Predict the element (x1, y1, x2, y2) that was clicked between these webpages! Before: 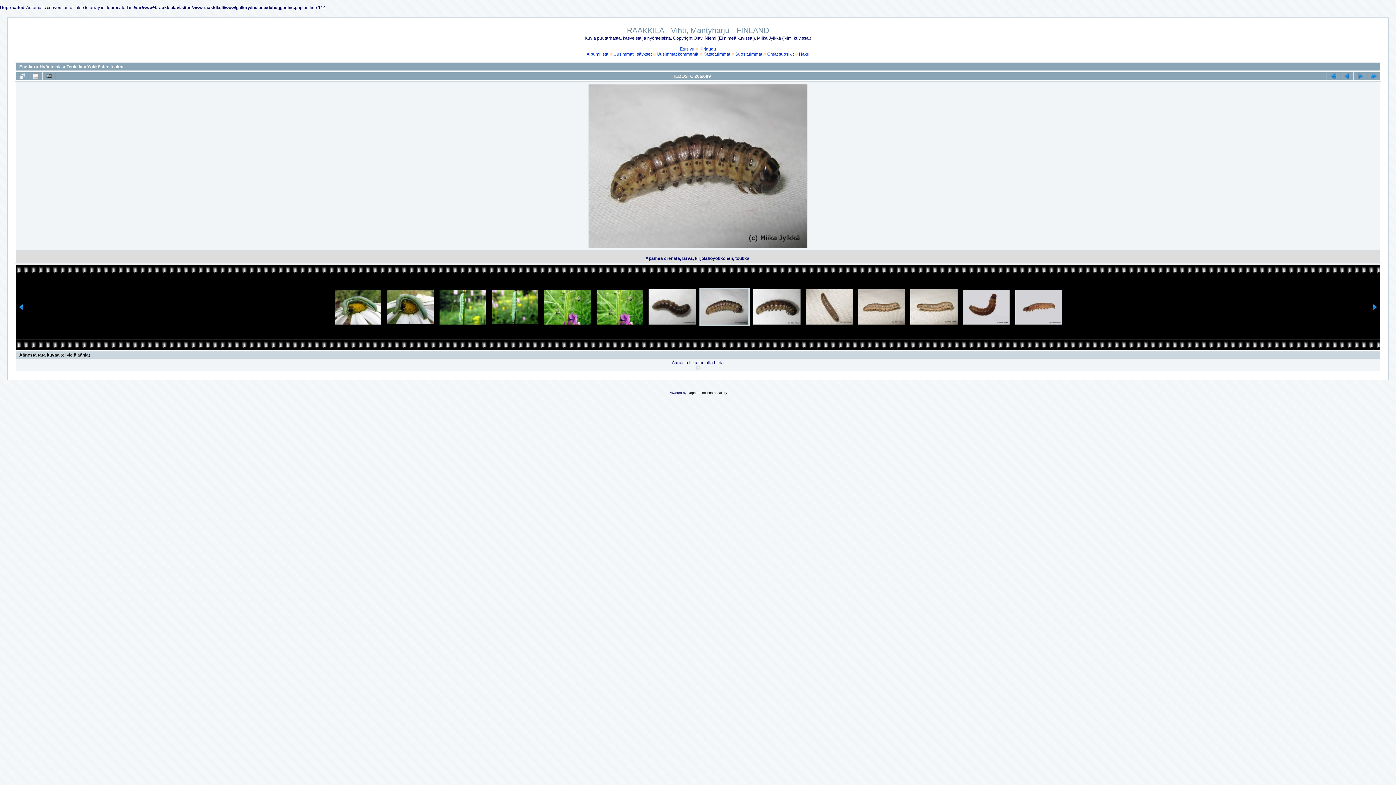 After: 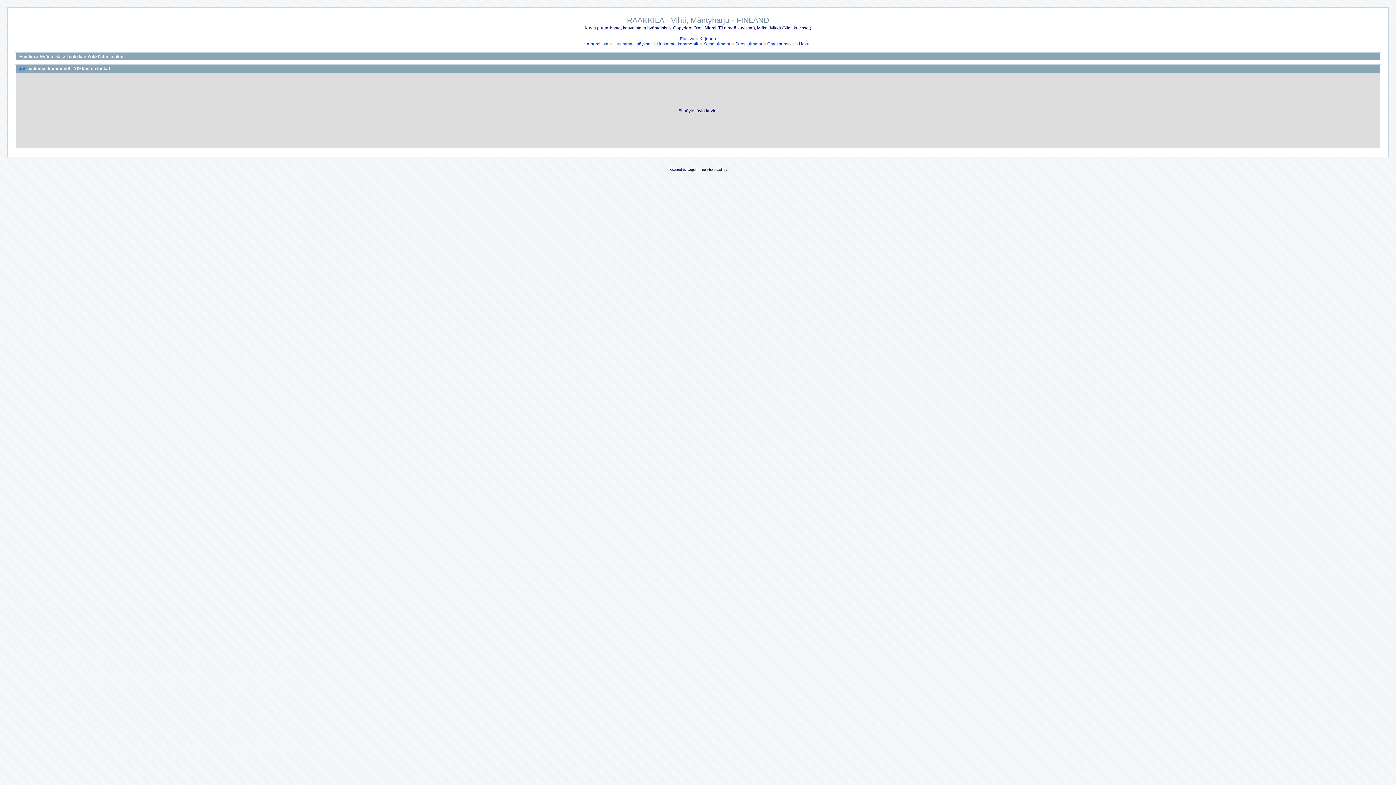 Action: label: Uusimmat kommentit bbox: (656, 51, 698, 56)